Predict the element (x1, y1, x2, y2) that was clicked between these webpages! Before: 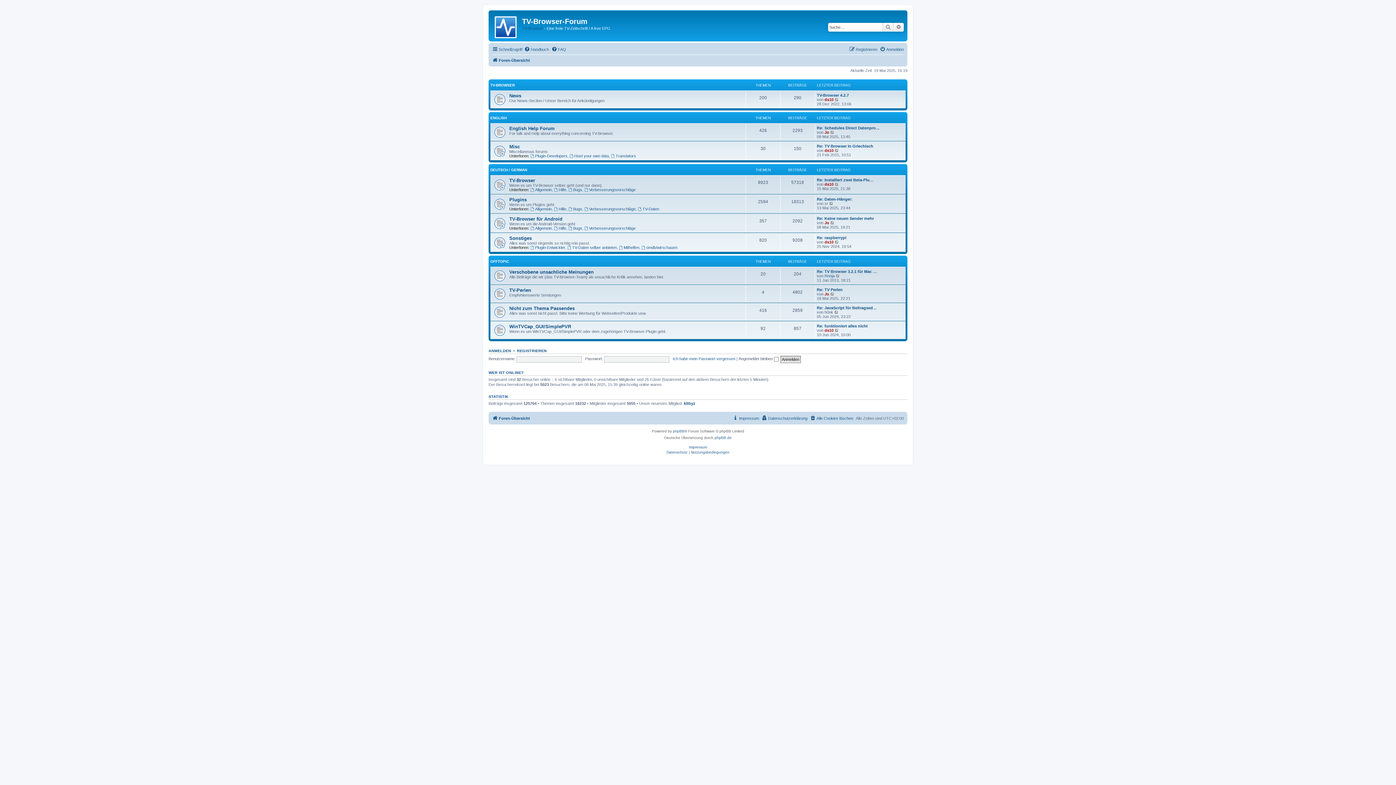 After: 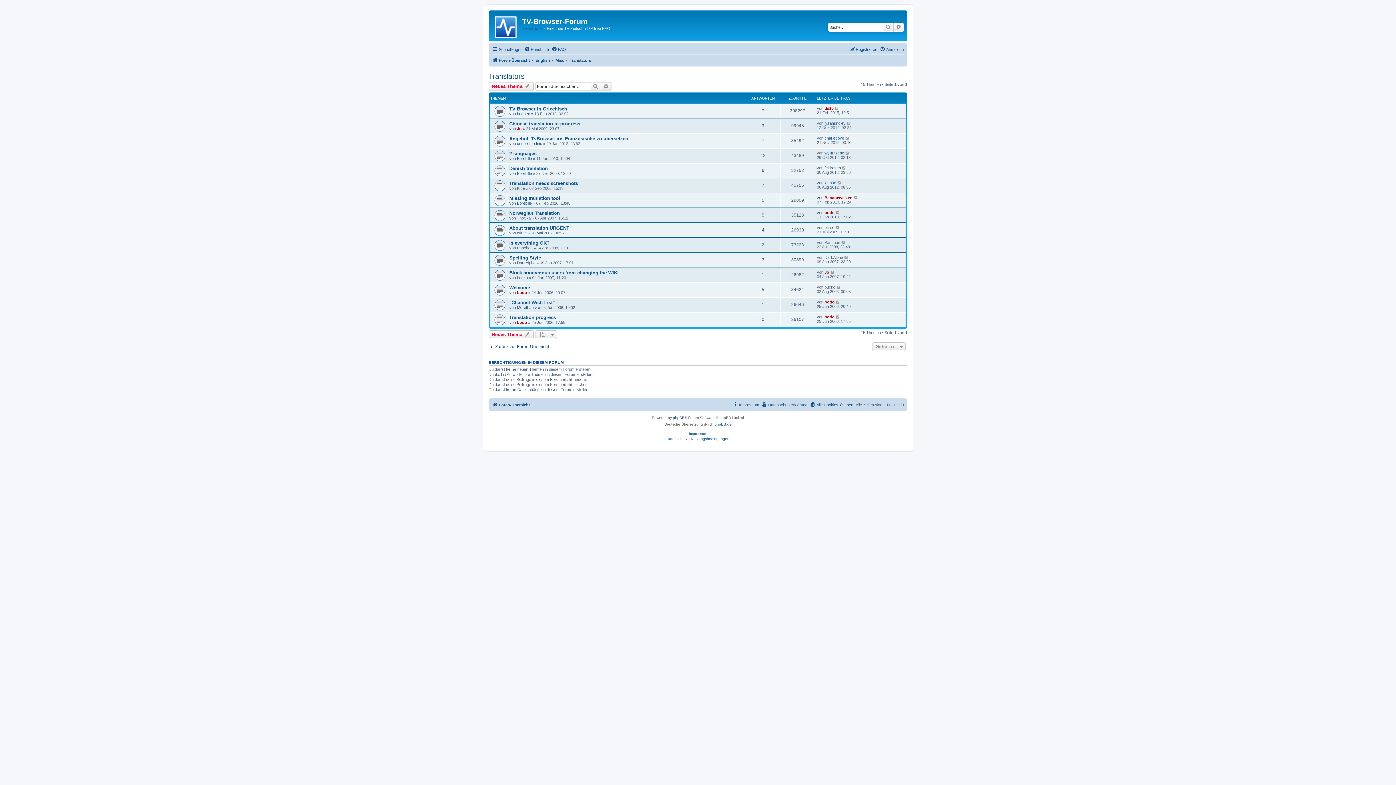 Action: bbox: (611, 153, 636, 158) label: Translators